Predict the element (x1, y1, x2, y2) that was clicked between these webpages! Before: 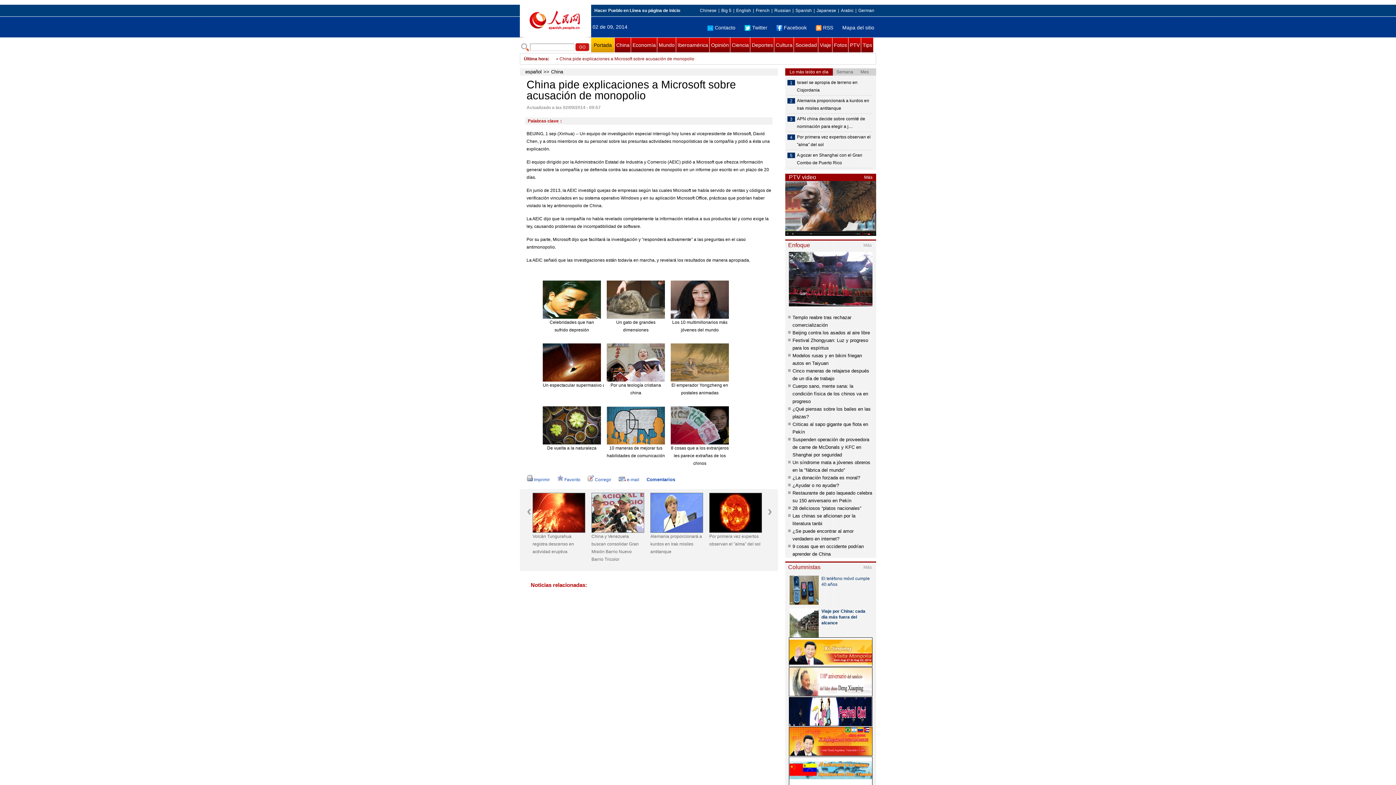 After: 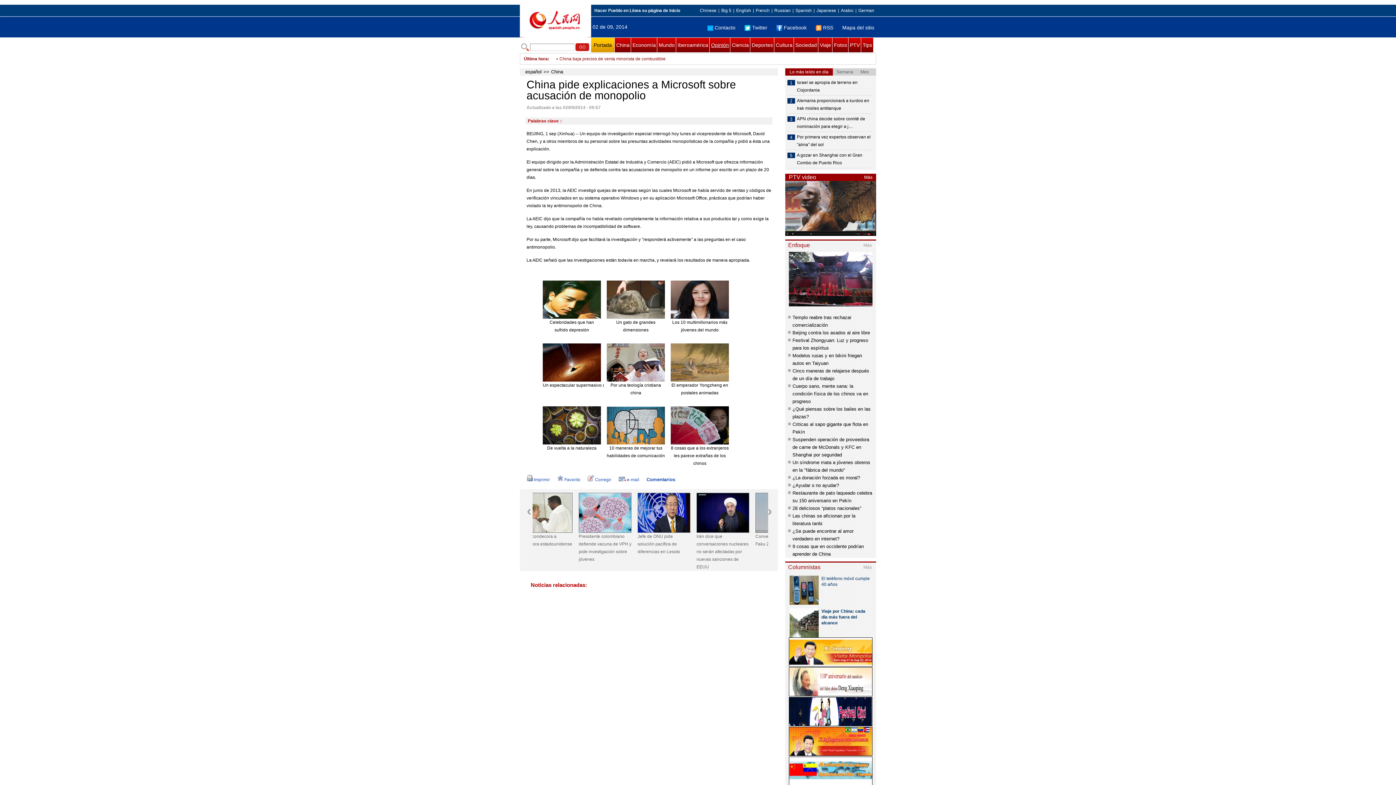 Action: label: Opinión bbox: (709, 37, 730, 52)